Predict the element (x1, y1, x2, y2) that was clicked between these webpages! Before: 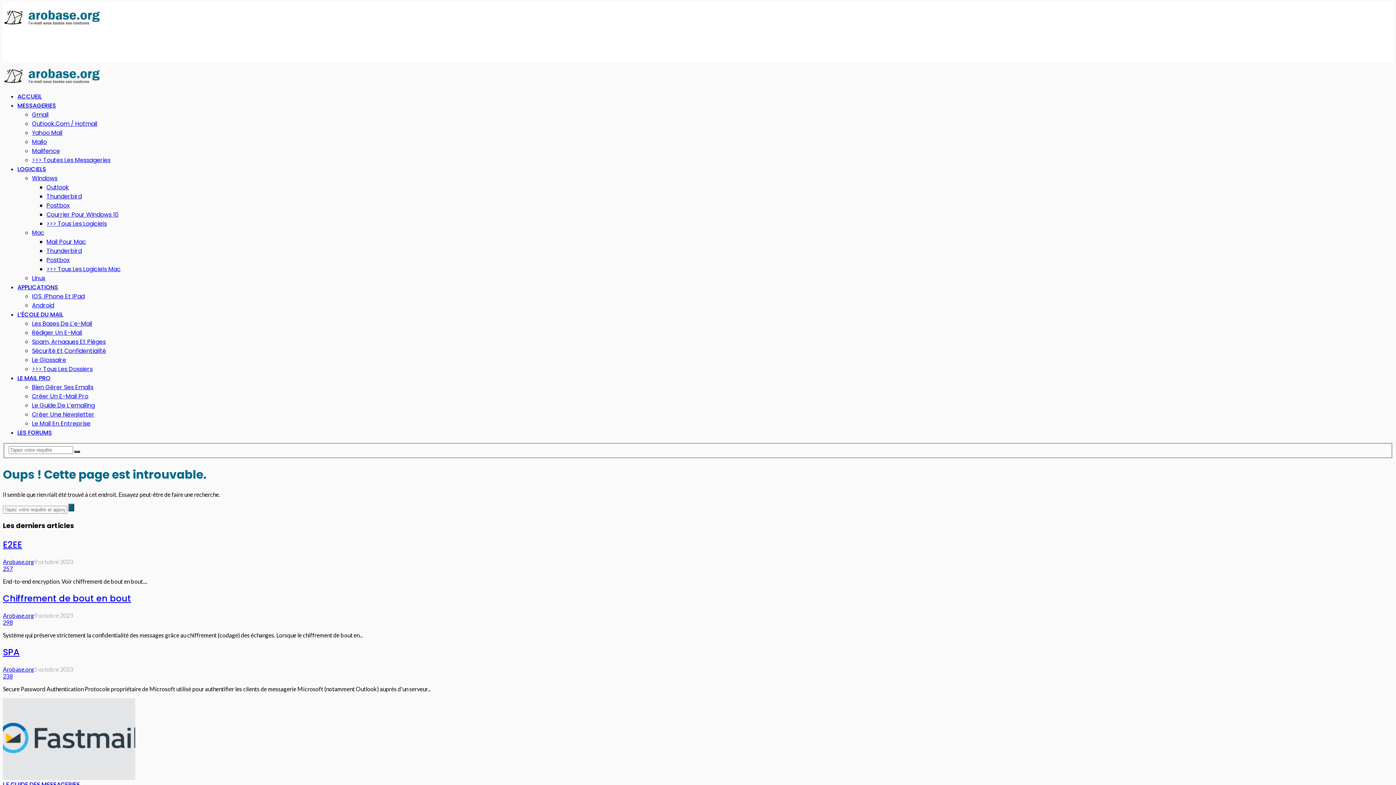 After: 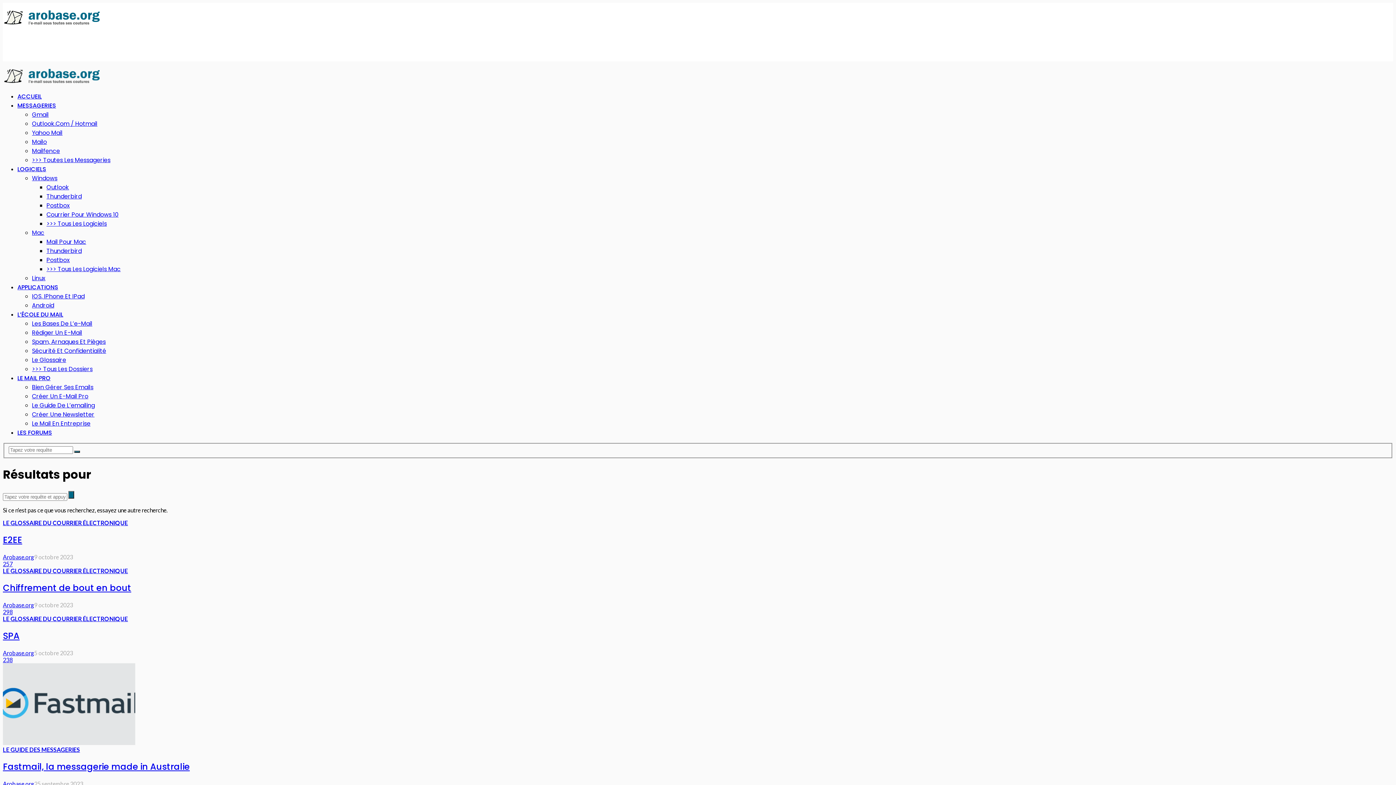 Action: bbox: (74, 450, 80, 452)